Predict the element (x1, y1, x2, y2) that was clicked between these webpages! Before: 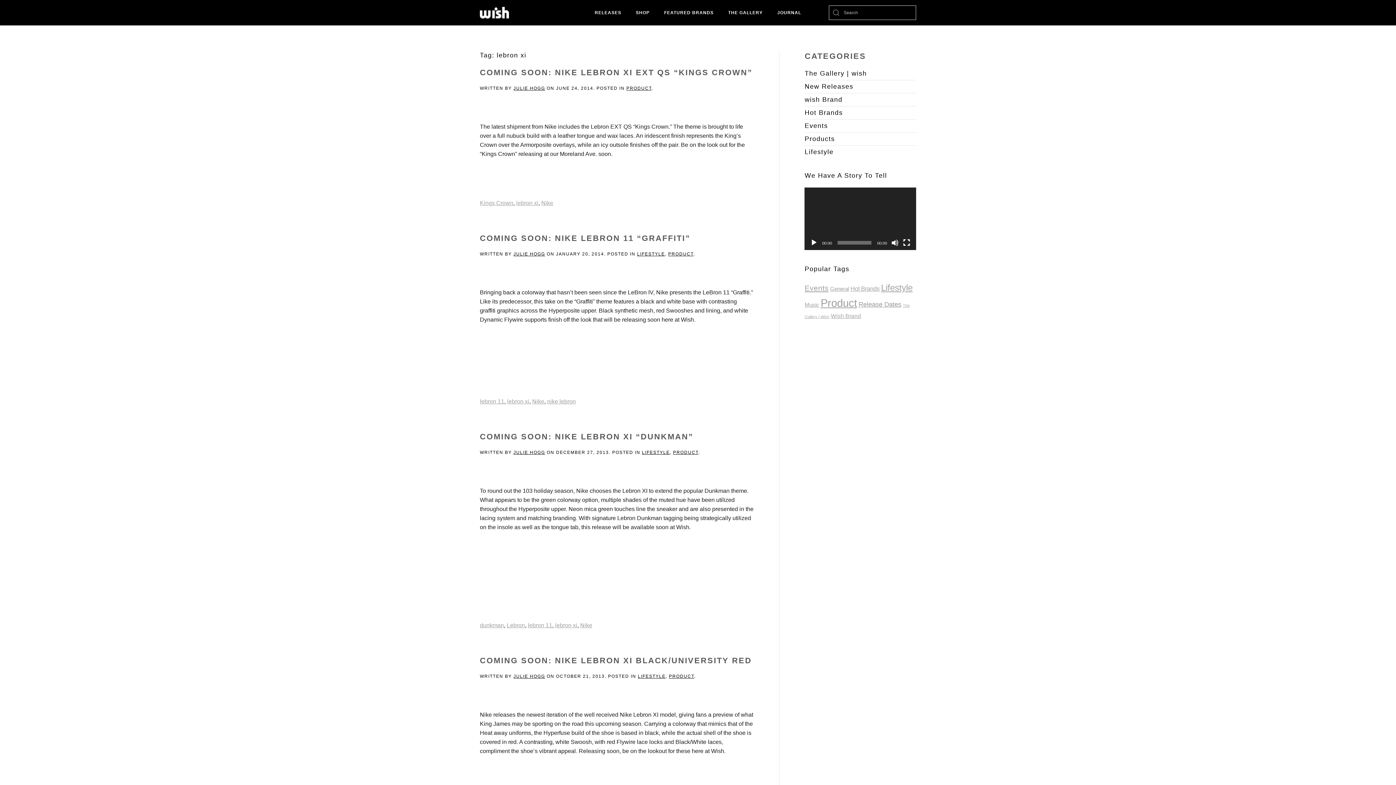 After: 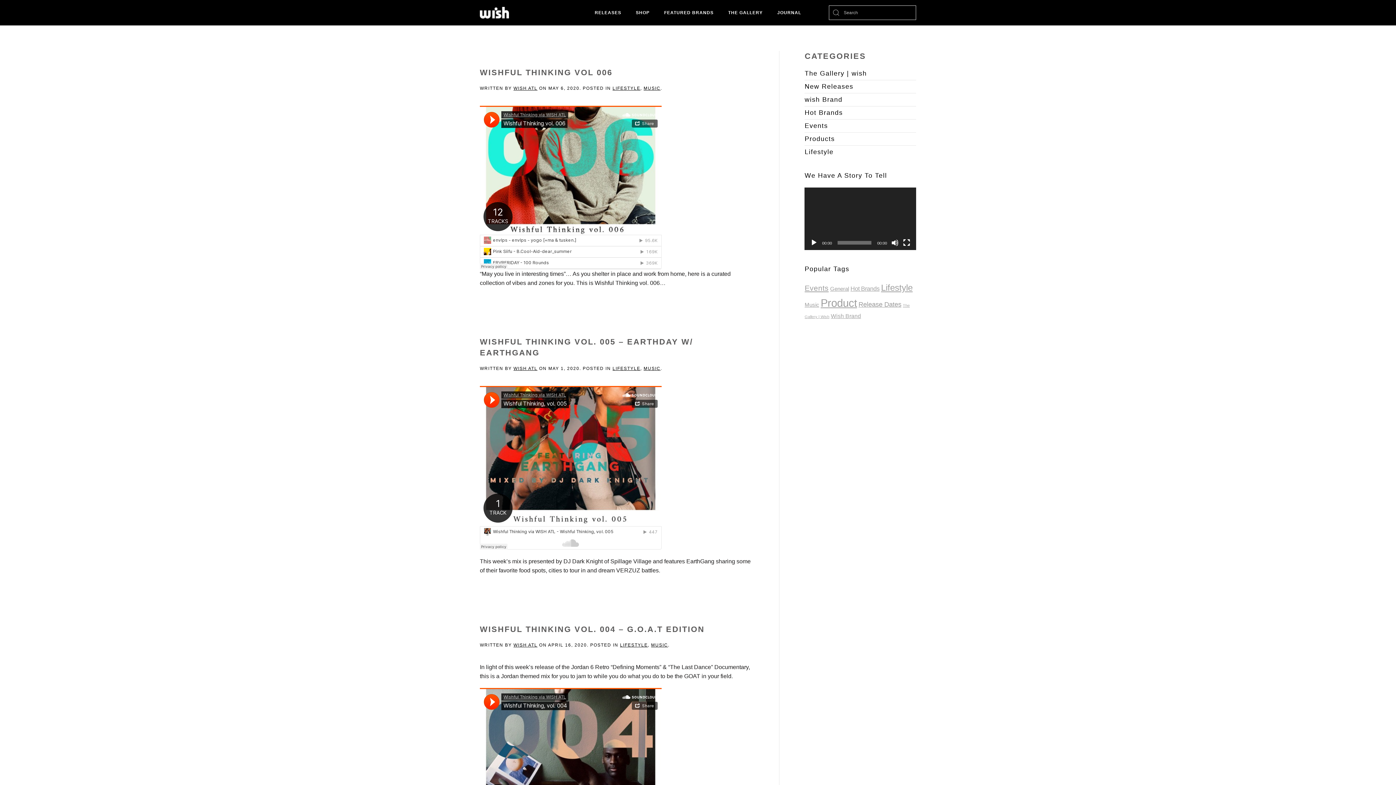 Action: bbox: (804, 301, 819, 308) label: Music (50 items)